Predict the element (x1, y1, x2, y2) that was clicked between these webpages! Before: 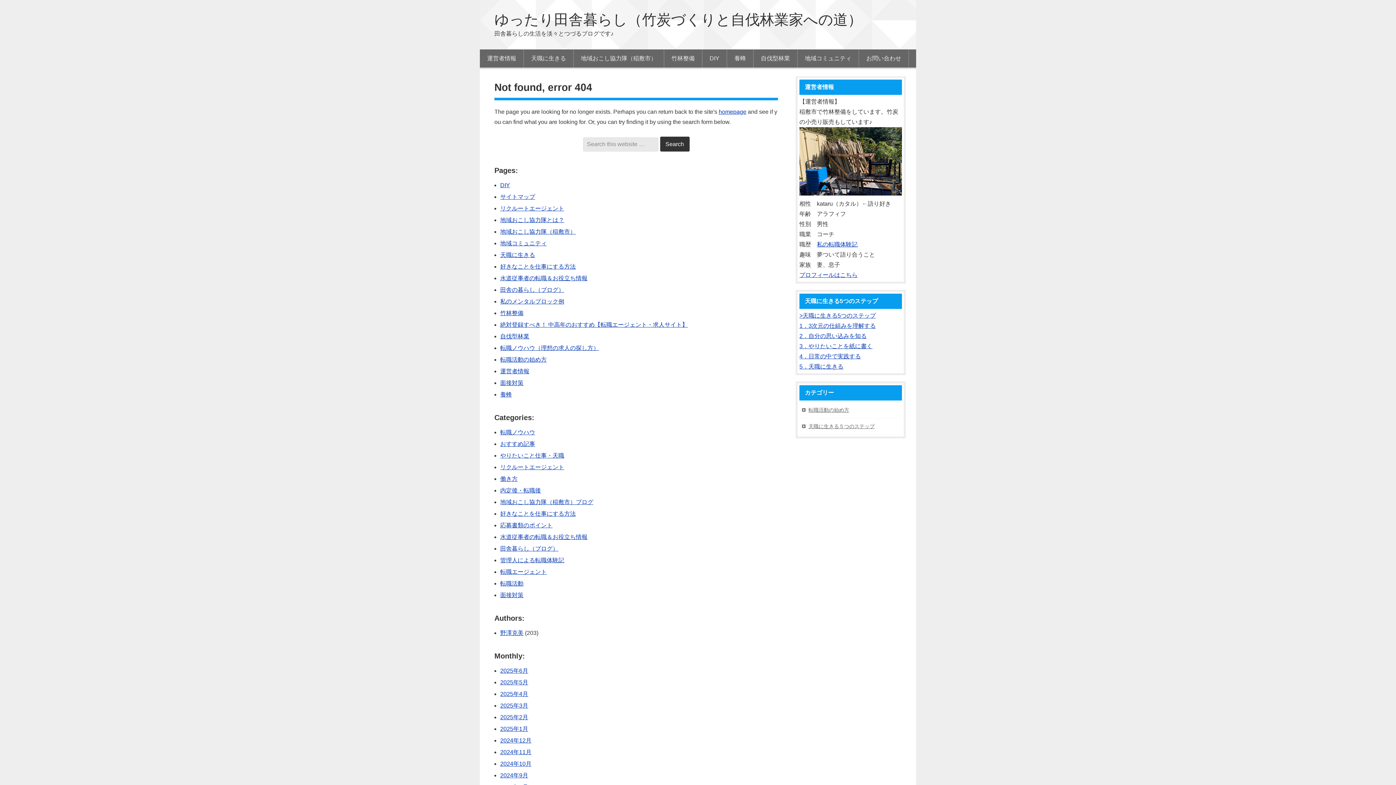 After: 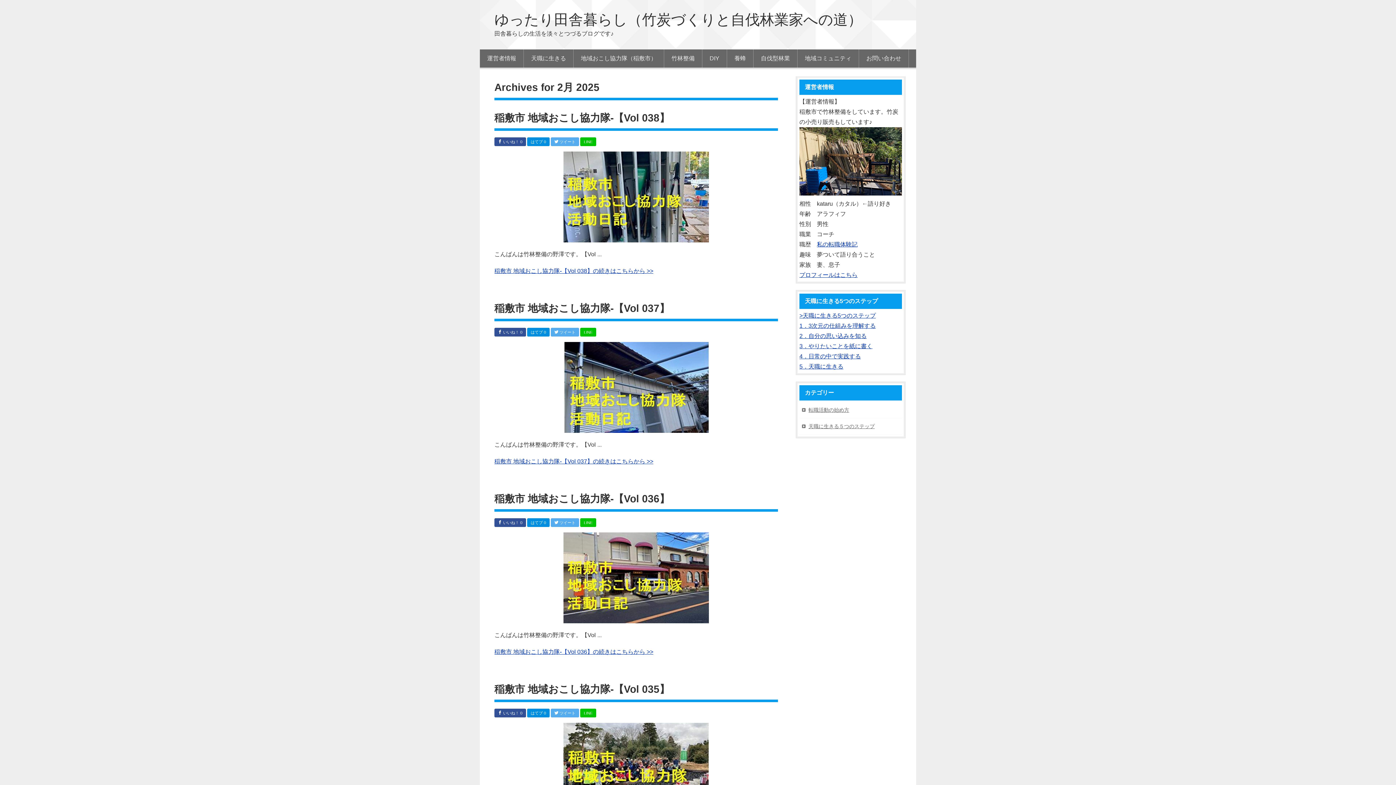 Action: bbox: (500, 714, 528, 720) label: 2025年2月